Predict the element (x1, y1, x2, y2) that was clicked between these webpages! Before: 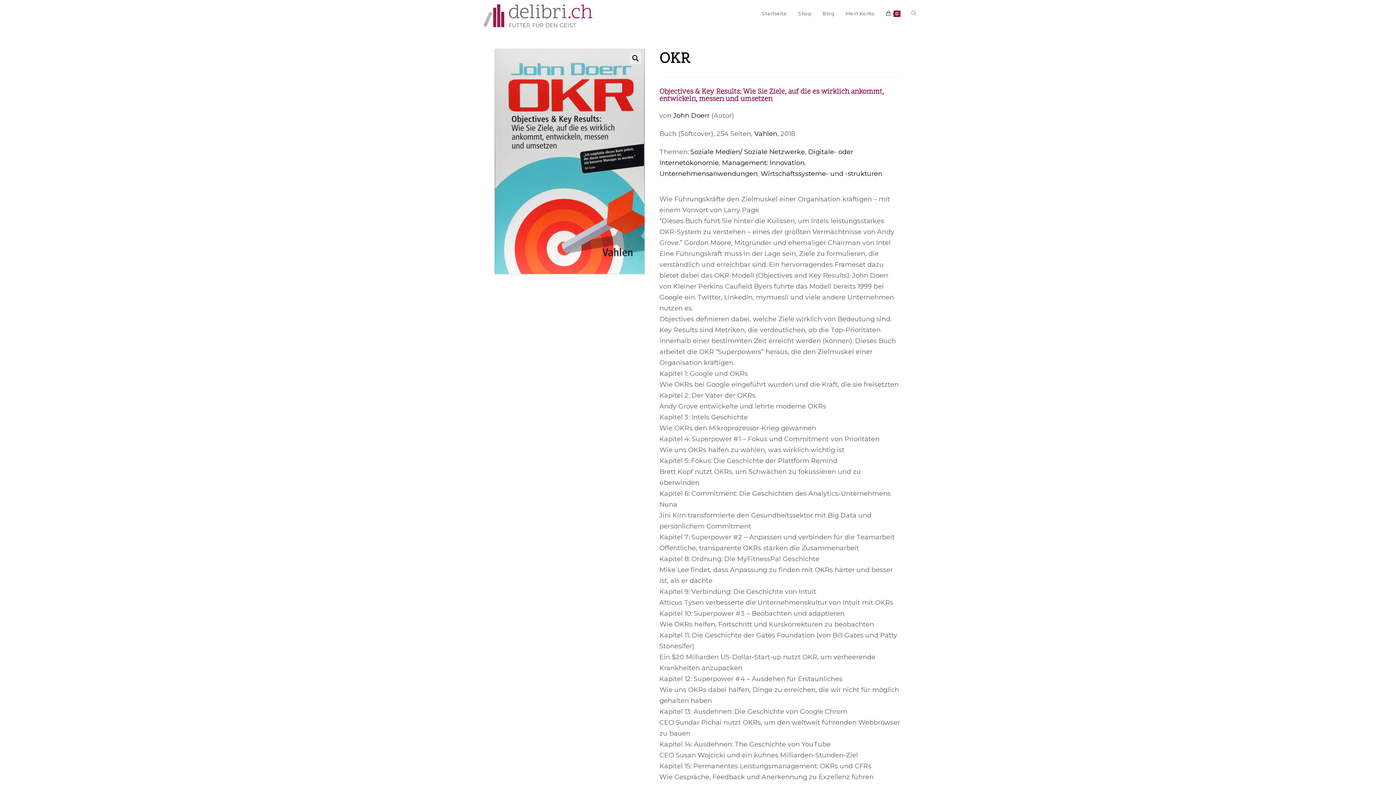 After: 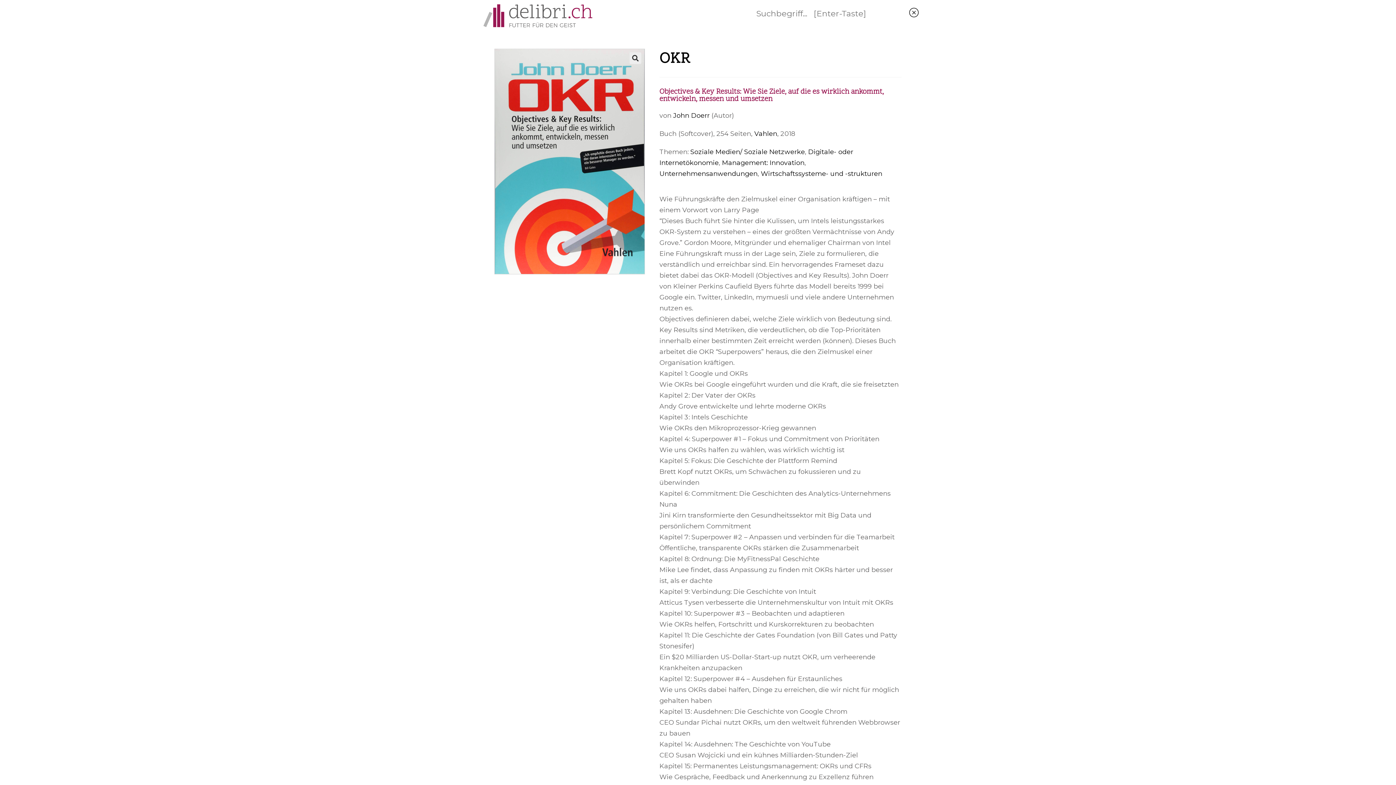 Action: label: Website-Suche umschalten bbox: (906, 0, 921, 26)